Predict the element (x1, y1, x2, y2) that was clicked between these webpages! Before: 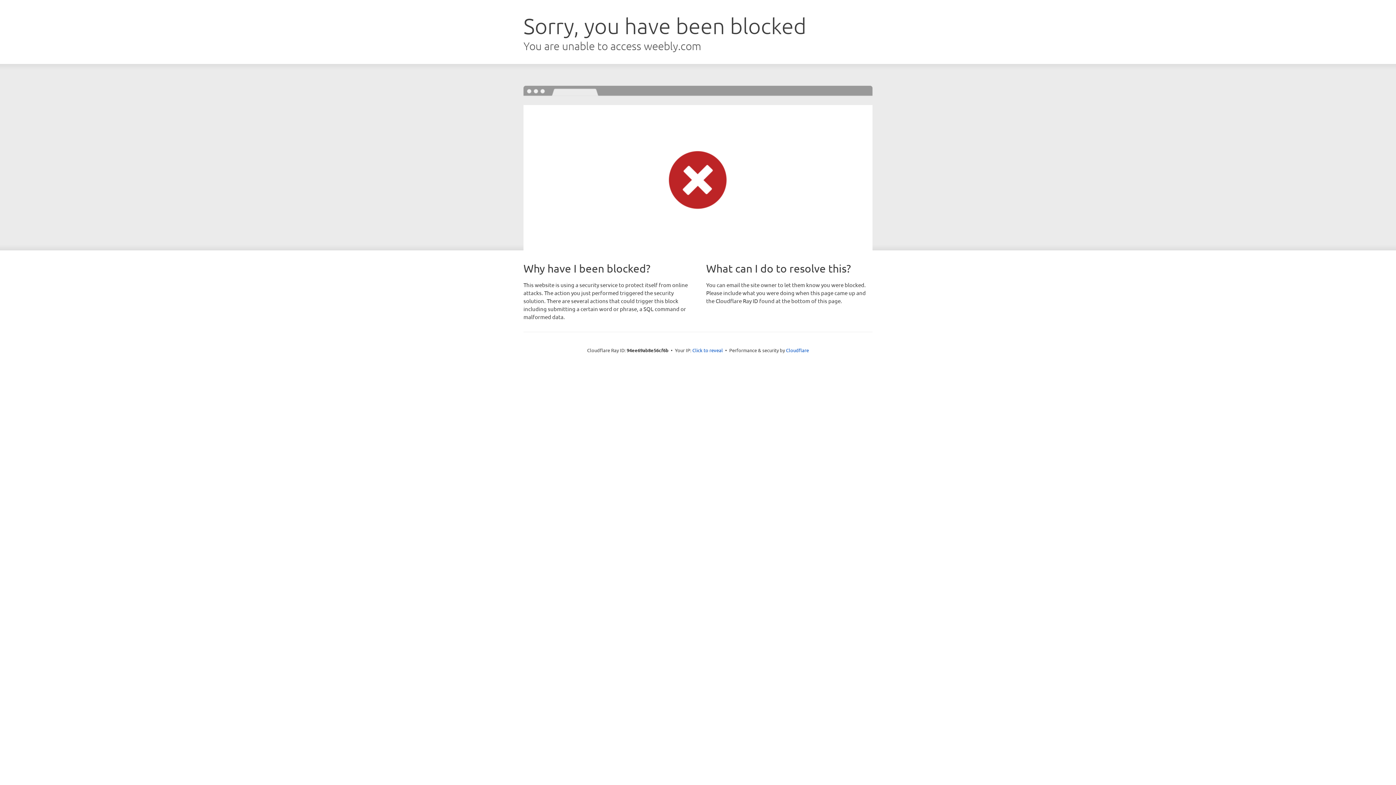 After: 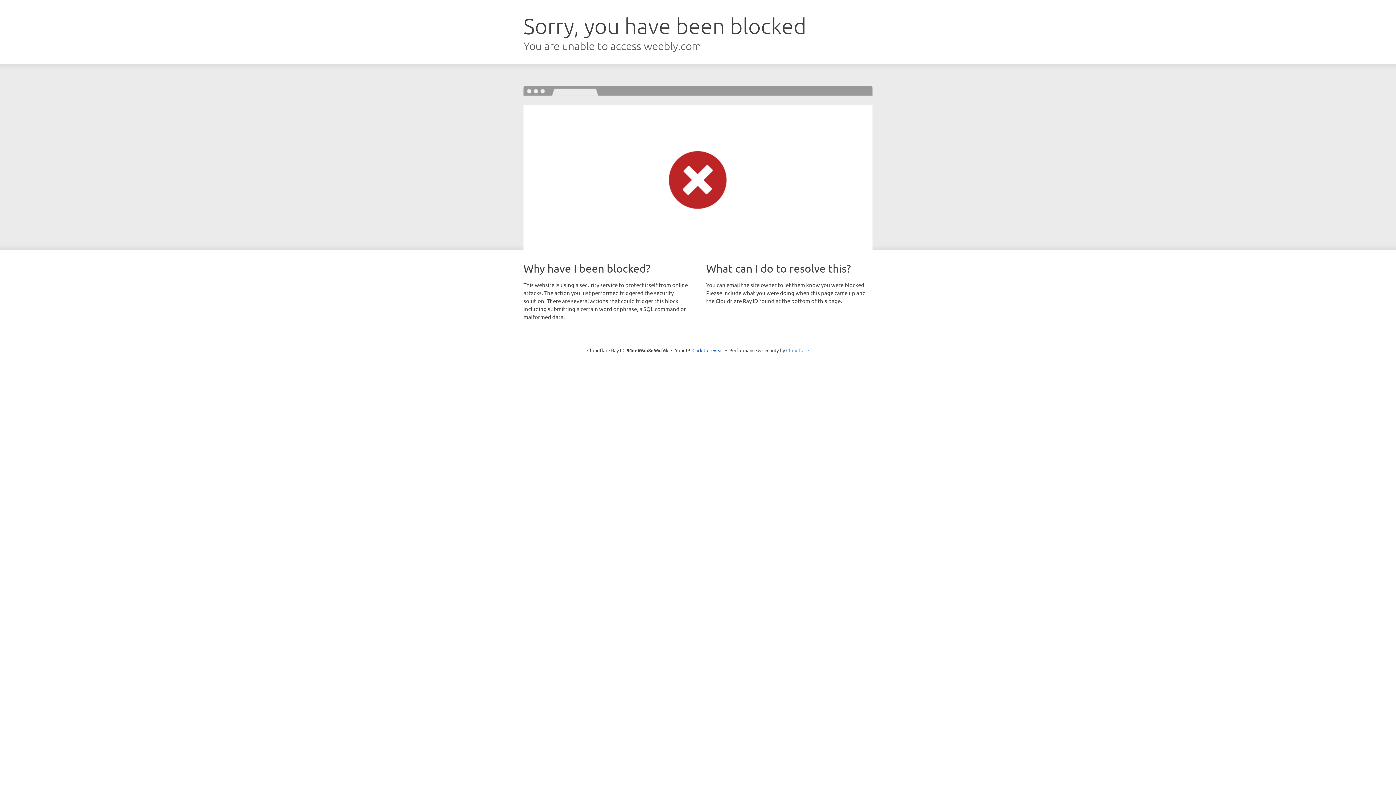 Action: label: Cloudflare bbox: (786, 347, 809, 353)